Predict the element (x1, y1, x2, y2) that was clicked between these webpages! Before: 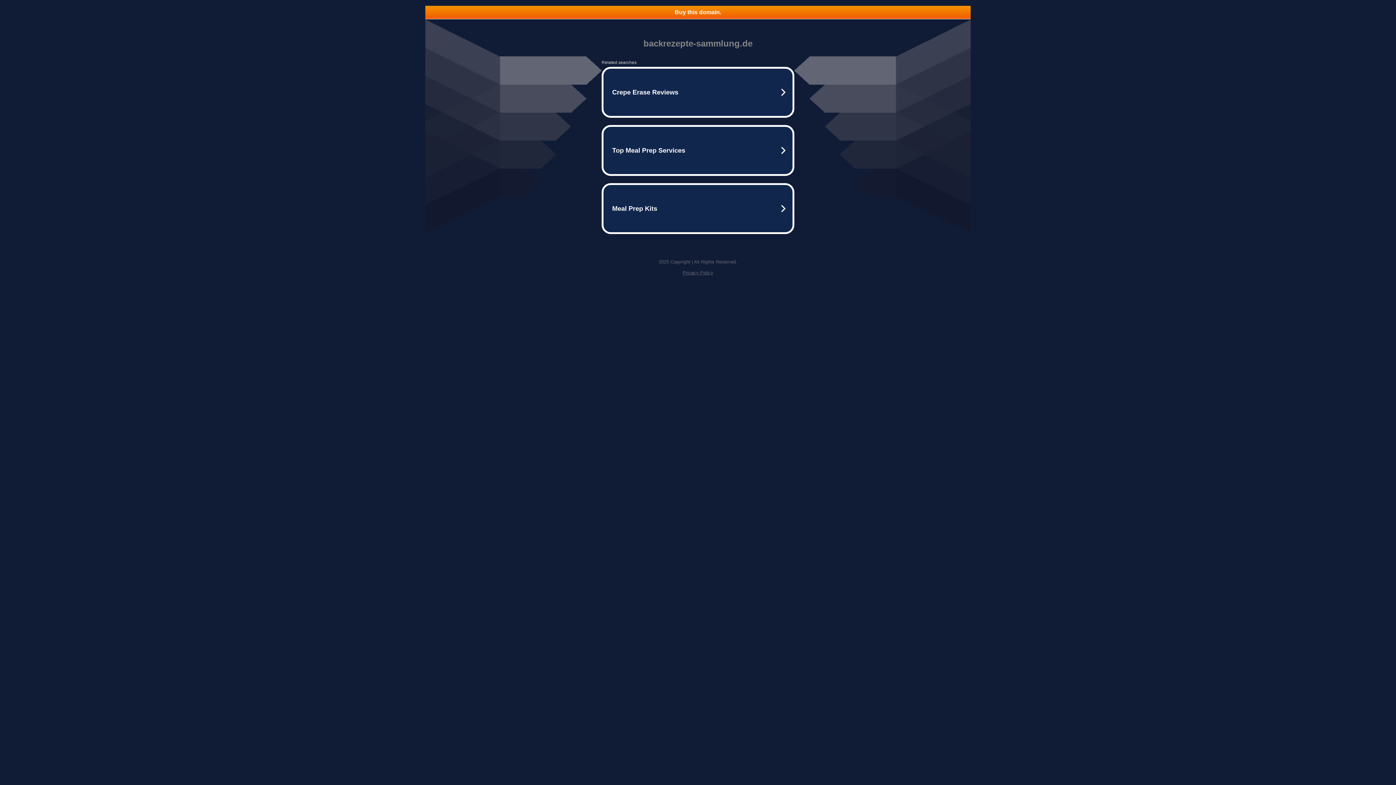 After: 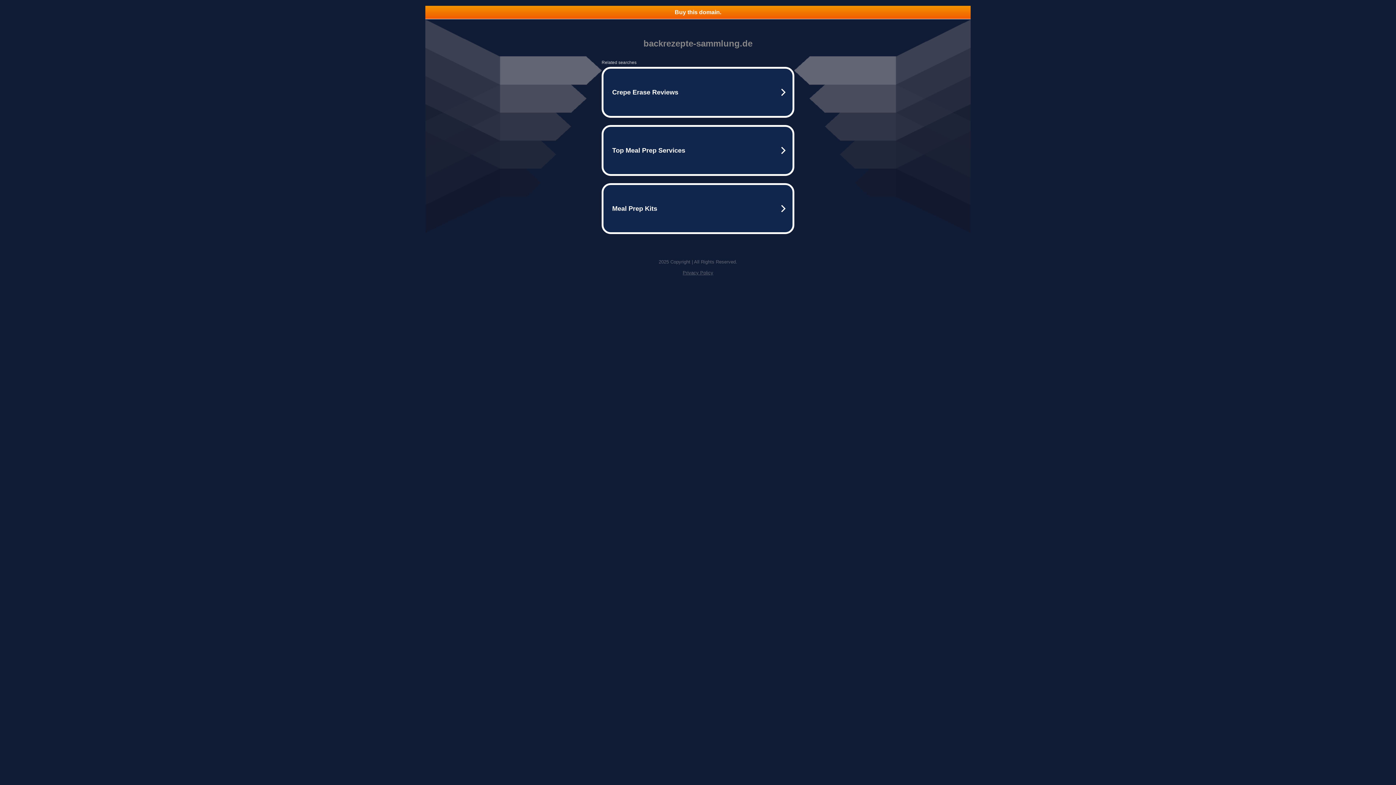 Action: bbox: (682, 270, 713, 275) label: Privacy Policy